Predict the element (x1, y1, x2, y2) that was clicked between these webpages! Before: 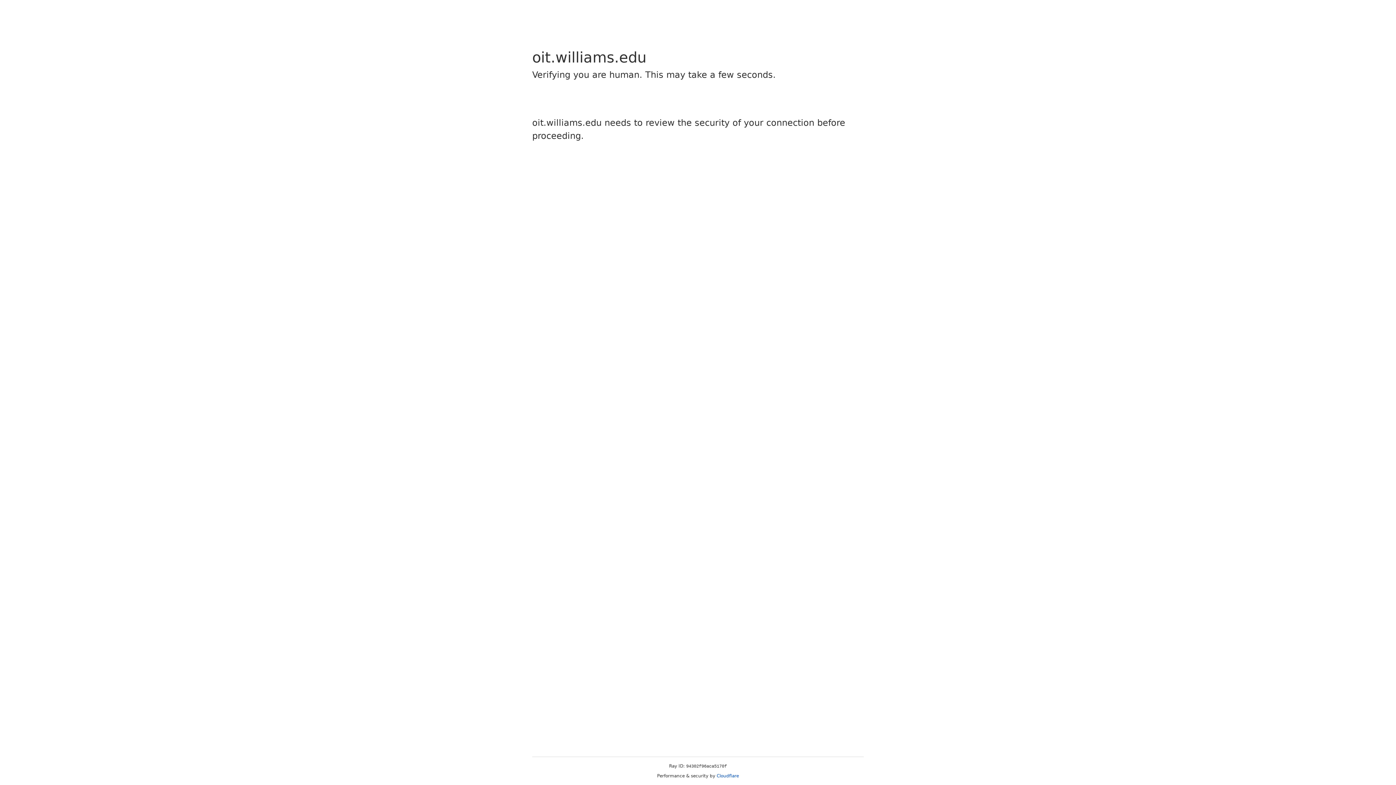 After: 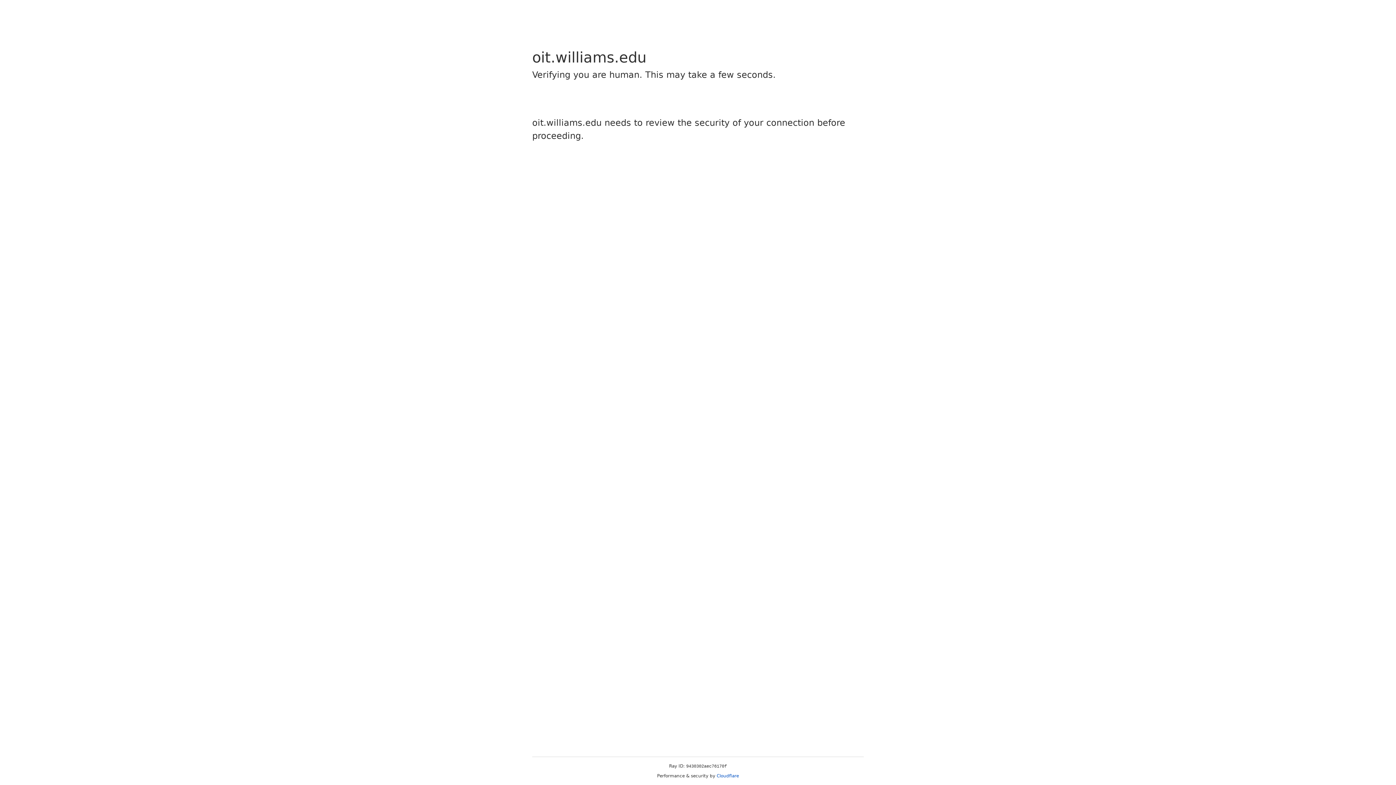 Action: bbox: (716, 773, 739, 778) label: Cloudflare